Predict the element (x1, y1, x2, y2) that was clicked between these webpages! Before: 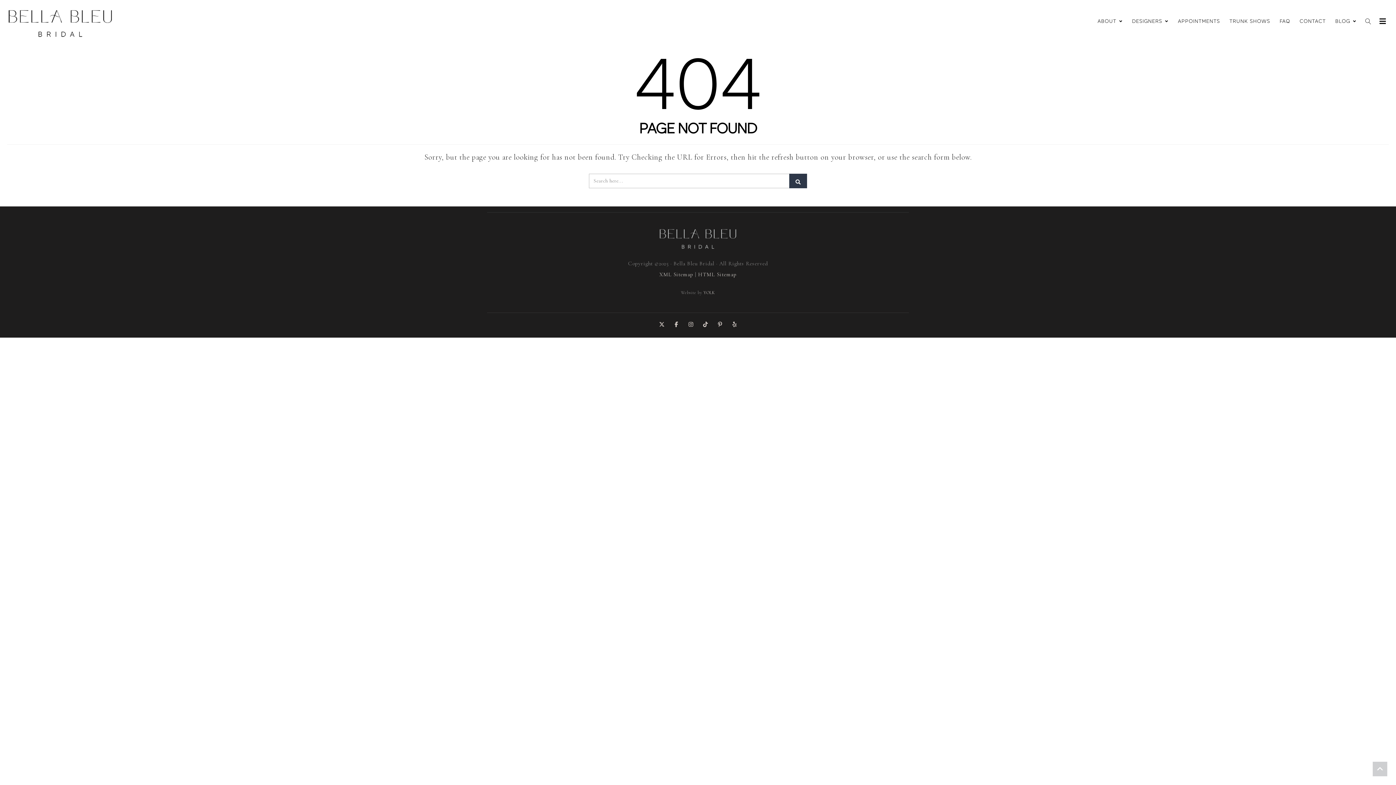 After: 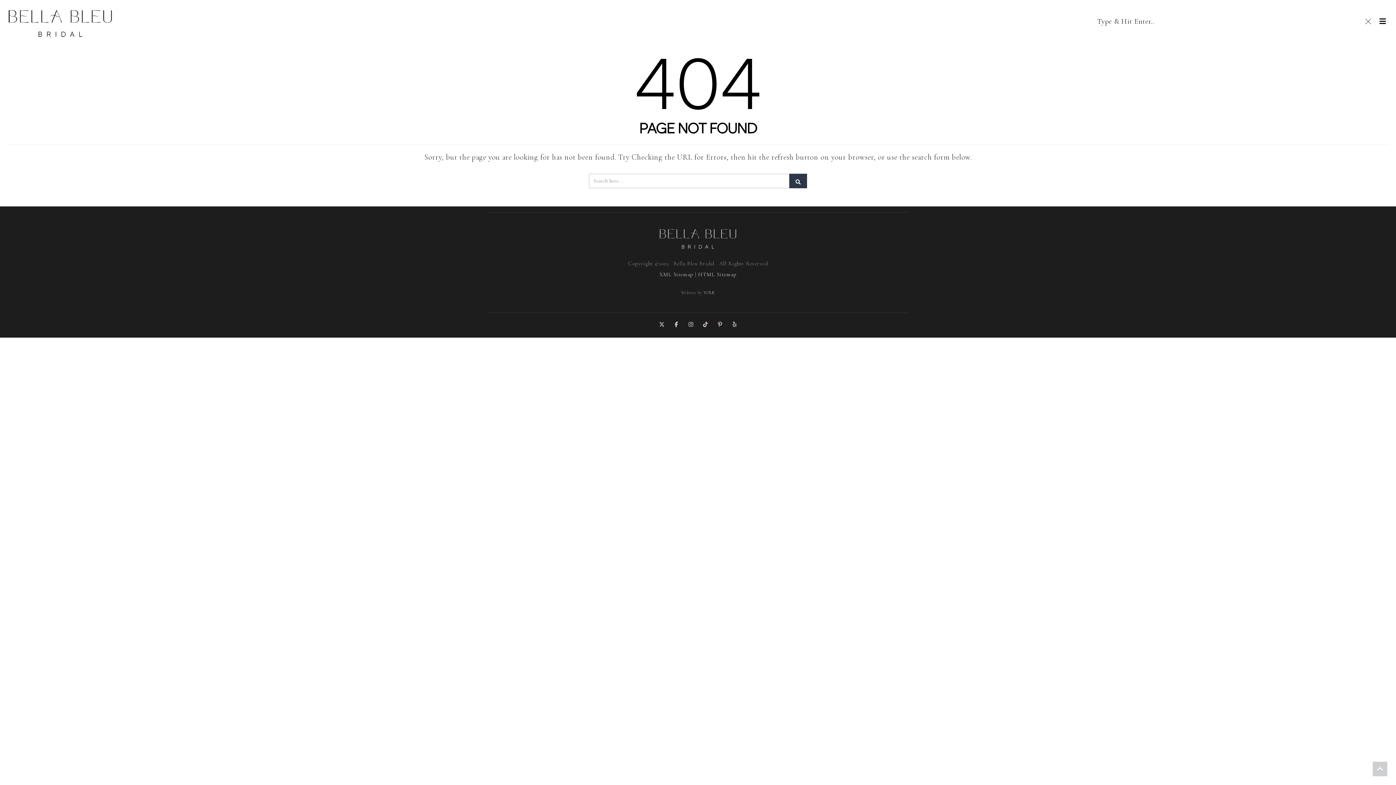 Action: bbox: (1361, 15, 1376, 27)